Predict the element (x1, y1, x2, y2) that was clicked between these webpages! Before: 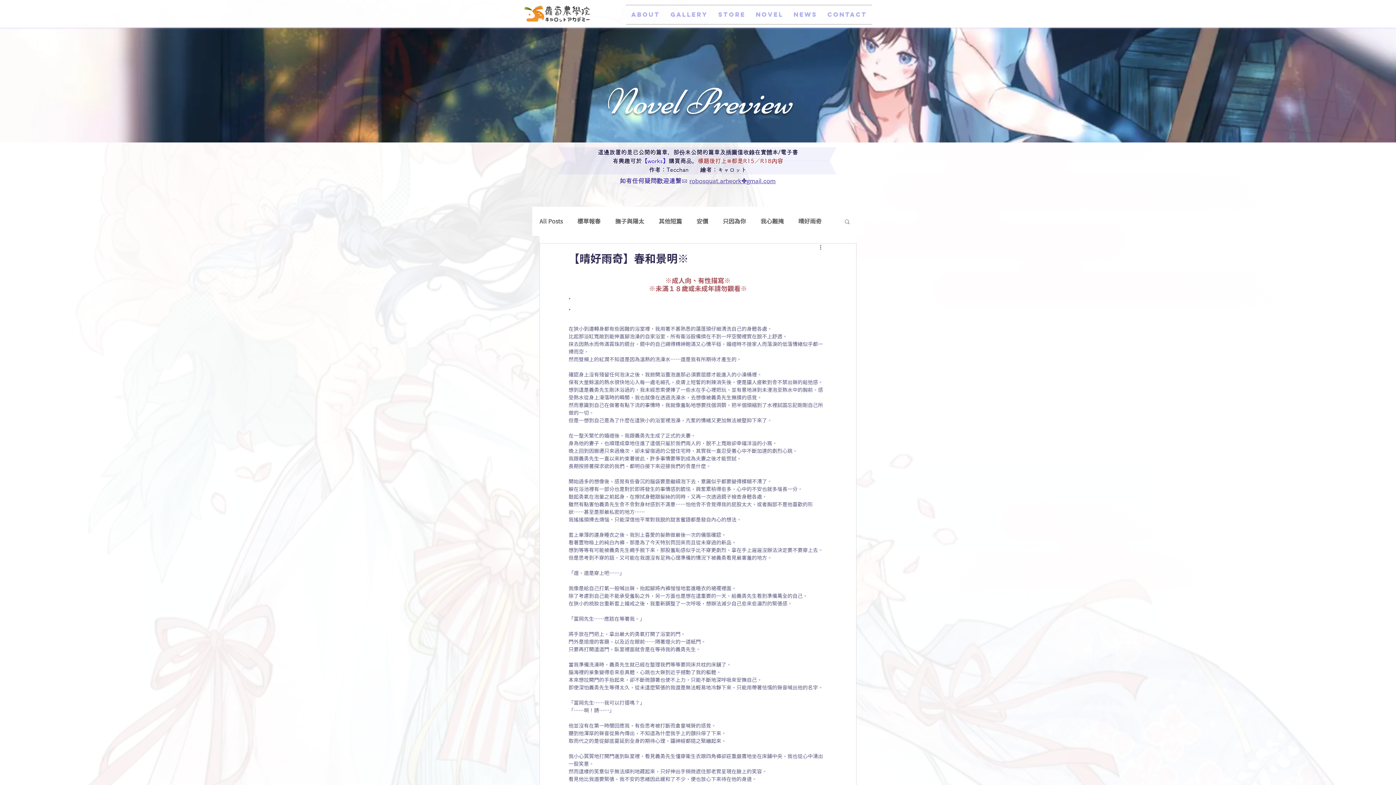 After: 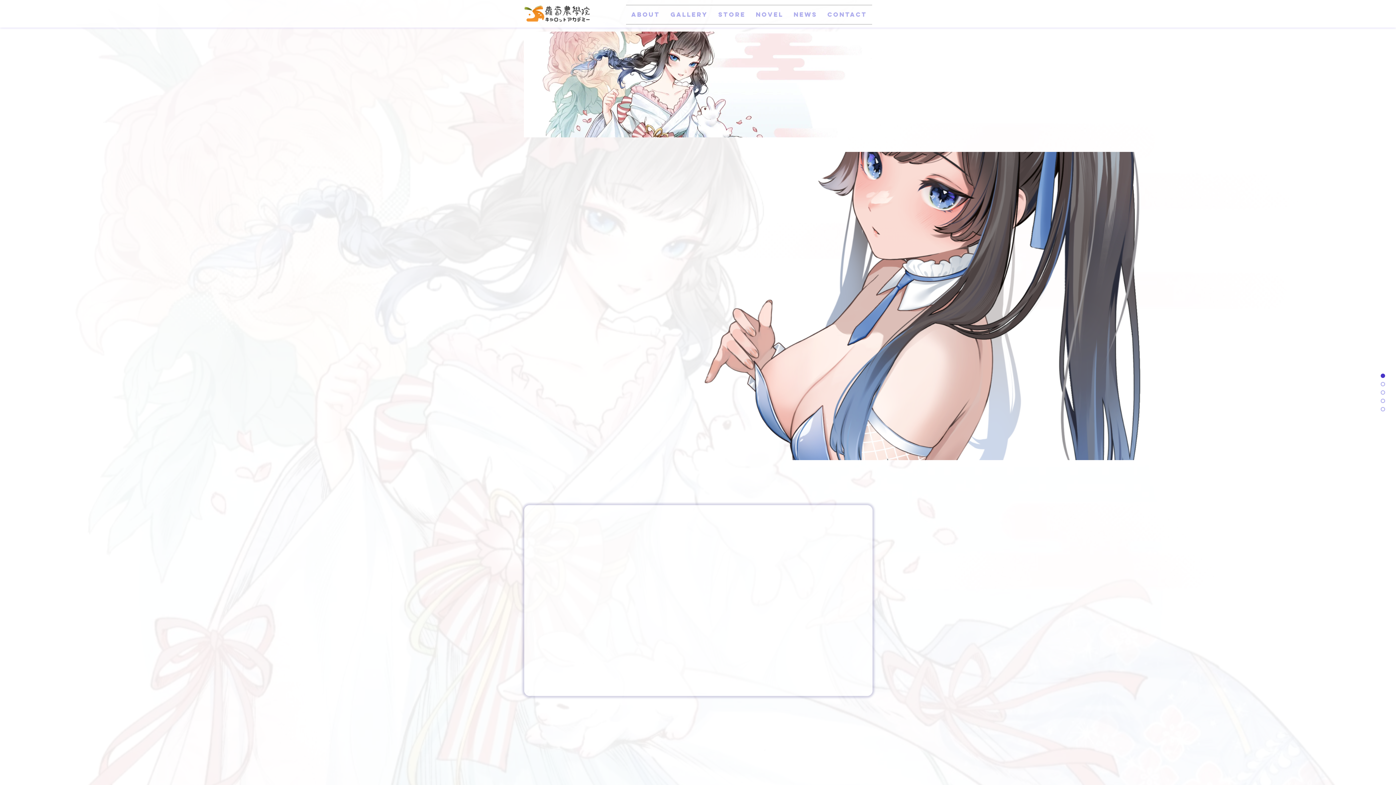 Action: bbox: (524, 3, 590, 23)